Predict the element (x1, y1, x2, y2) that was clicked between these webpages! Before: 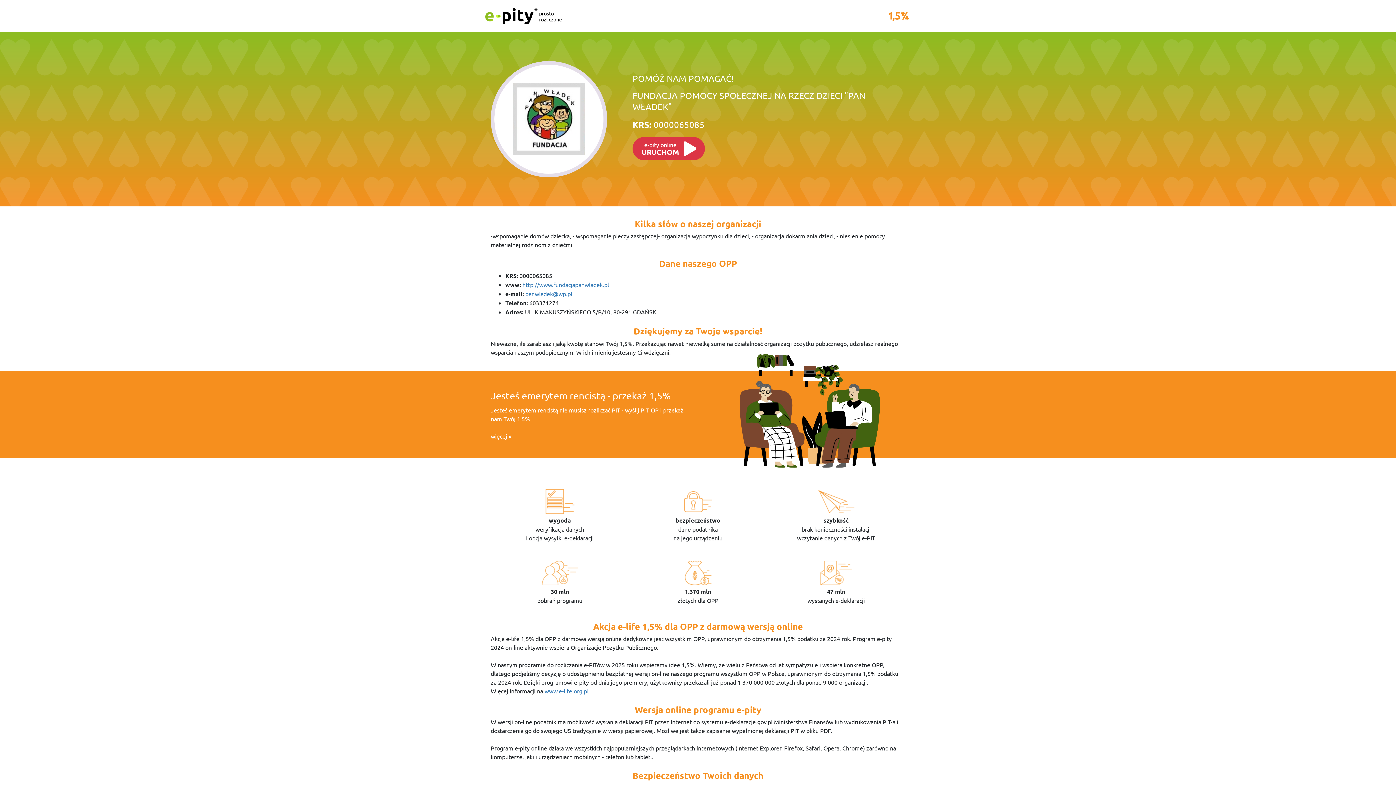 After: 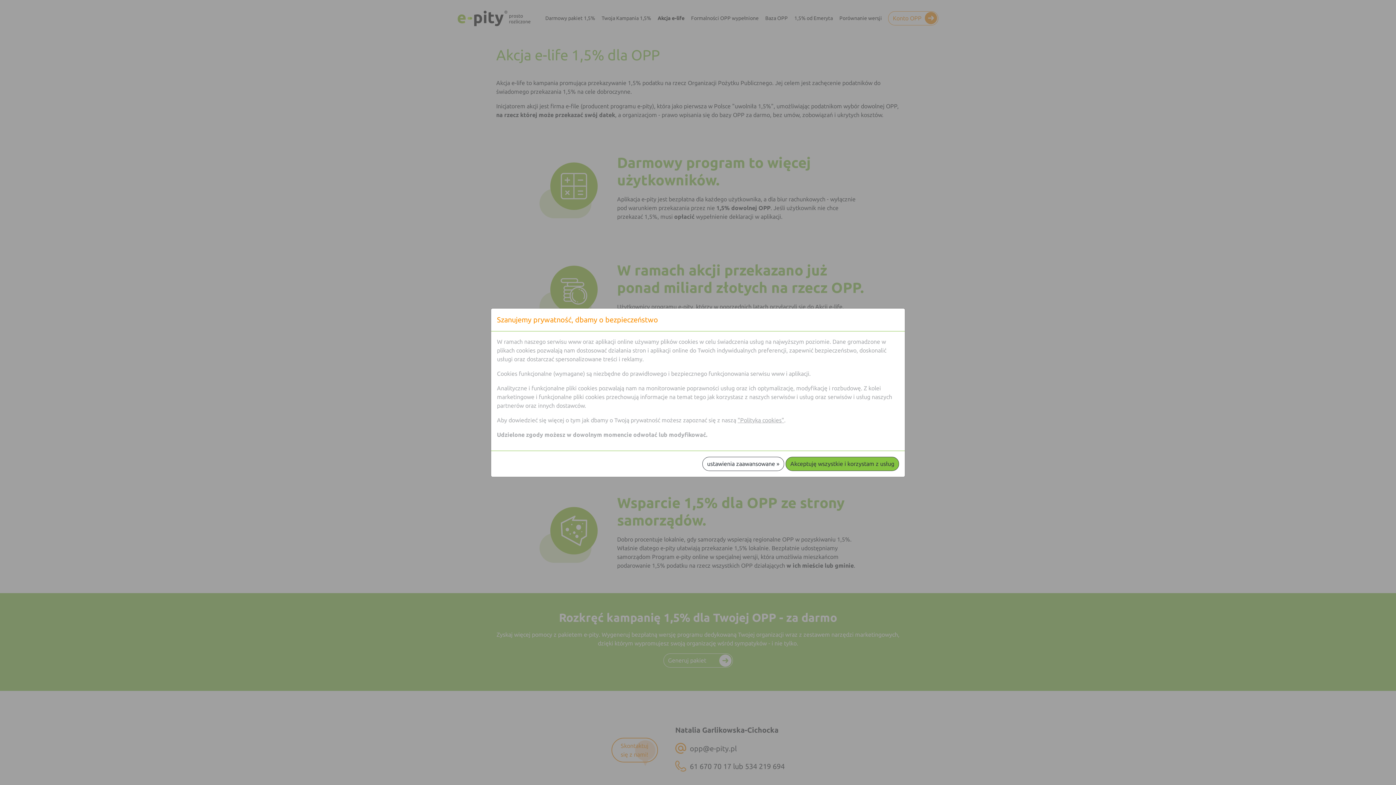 Action: label: www.e-life.org.pl bbox: (544, 687, 588, 695)